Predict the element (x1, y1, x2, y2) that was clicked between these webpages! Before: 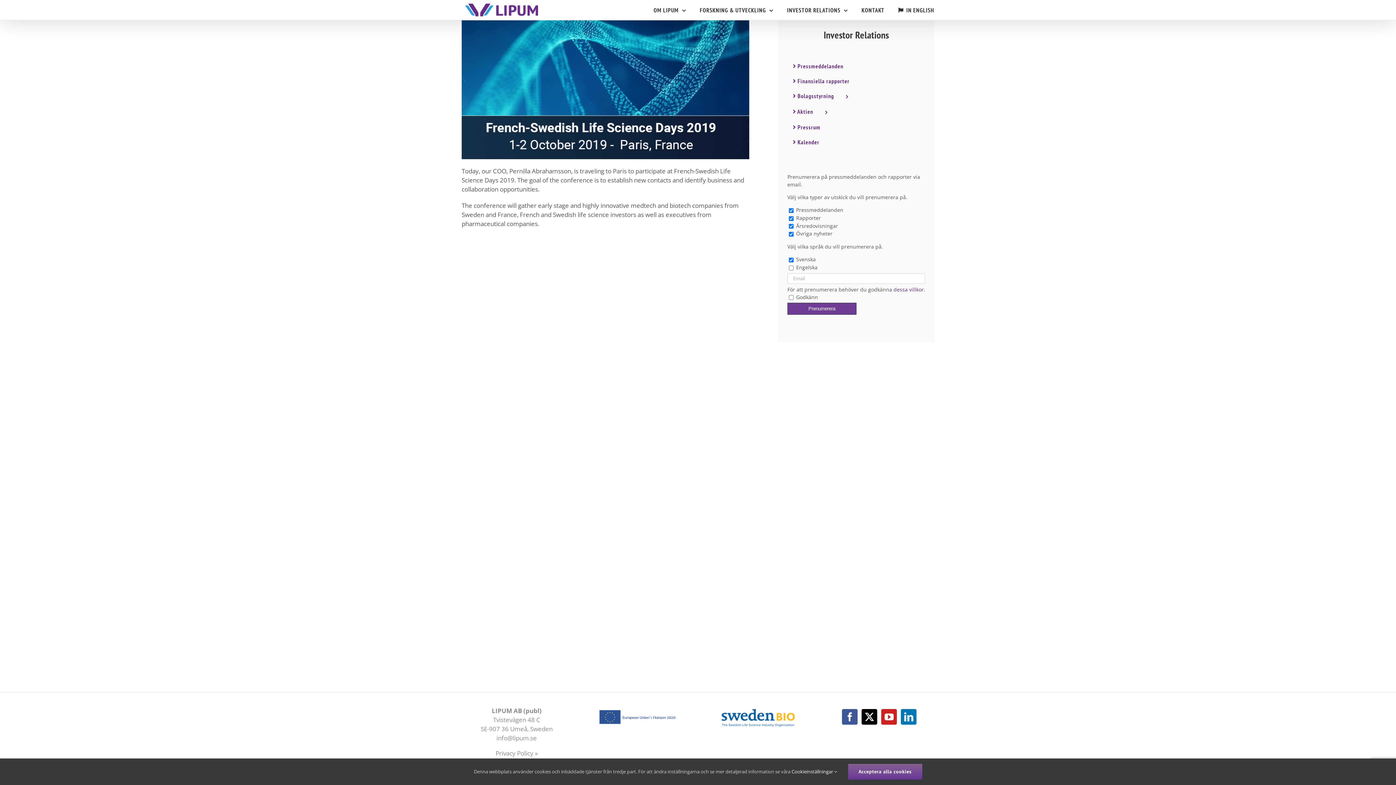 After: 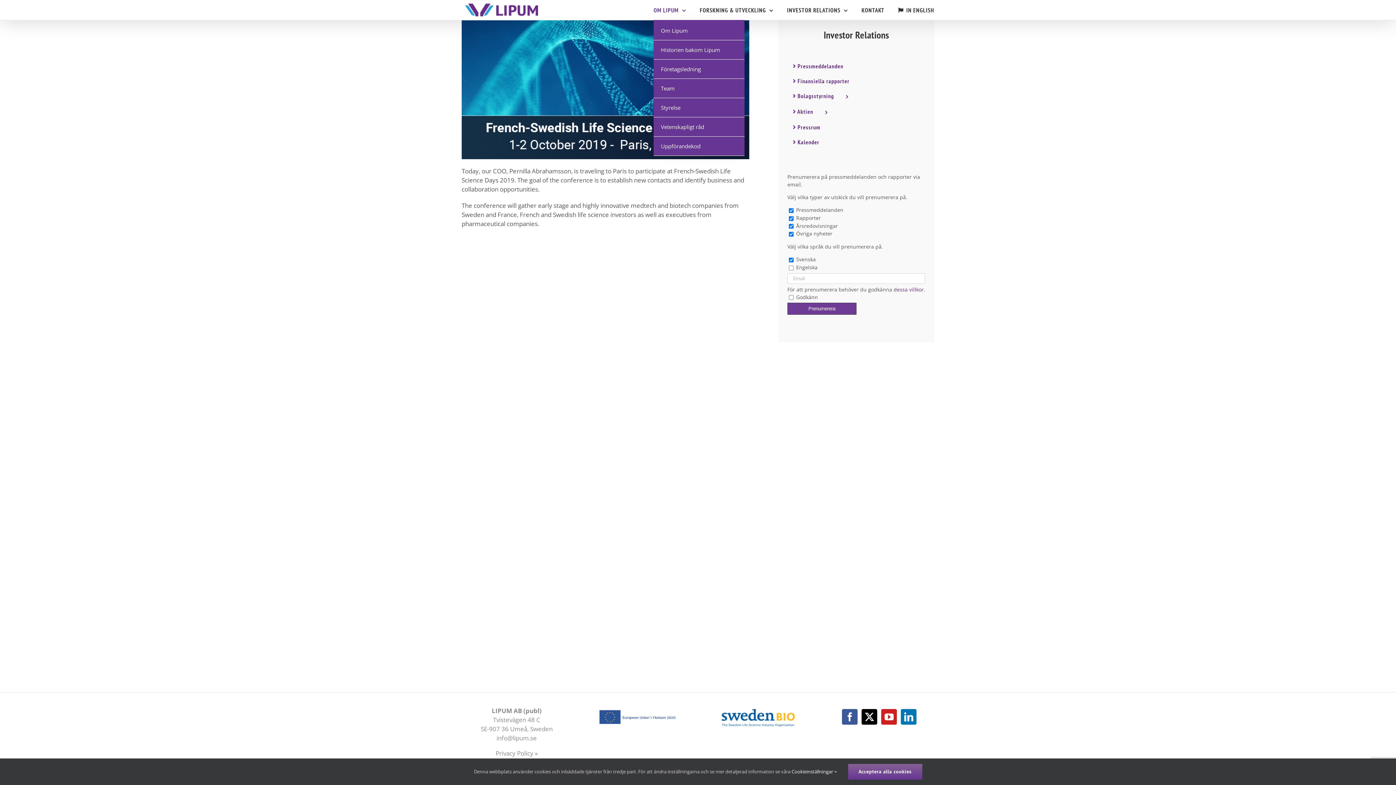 Action: bbox: (653, 0, 686, 20) label: OM LIPUM